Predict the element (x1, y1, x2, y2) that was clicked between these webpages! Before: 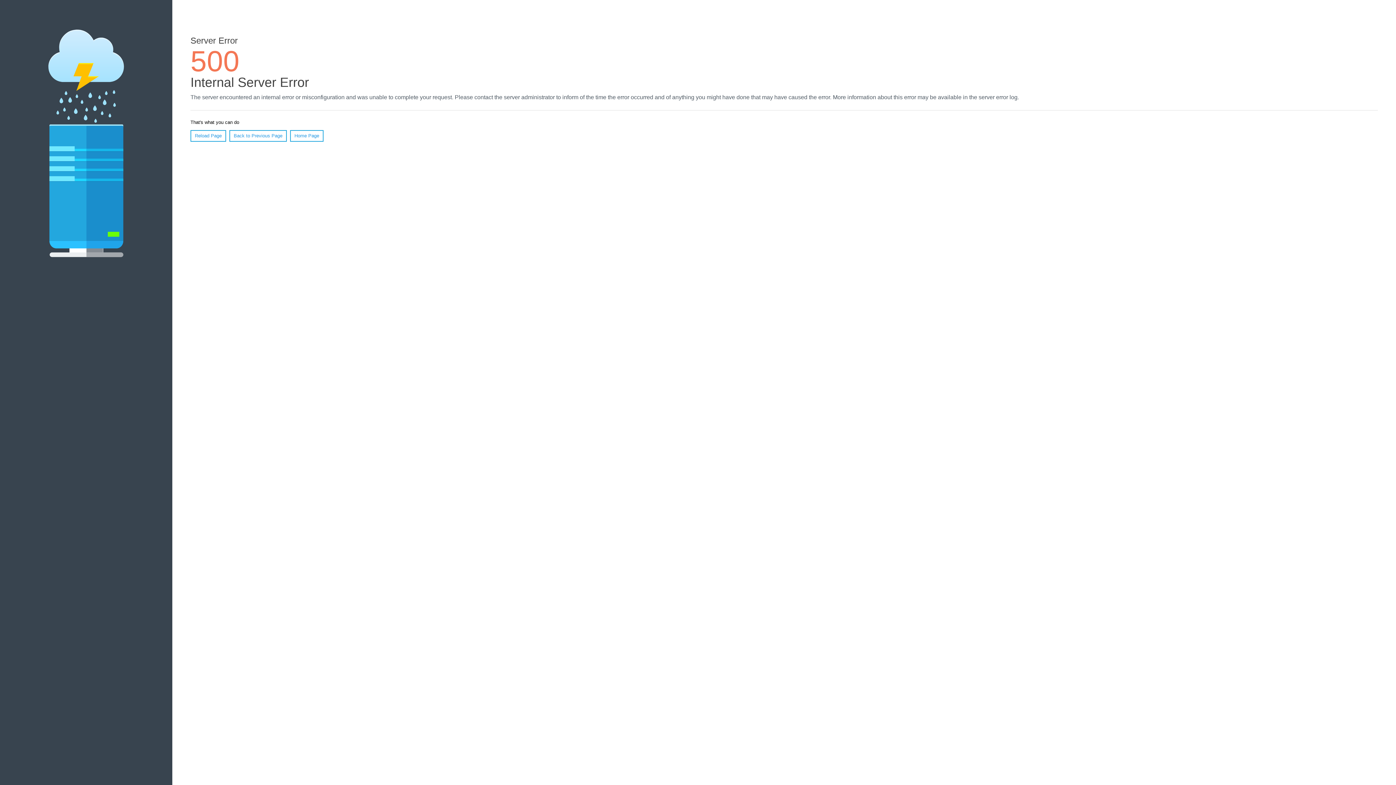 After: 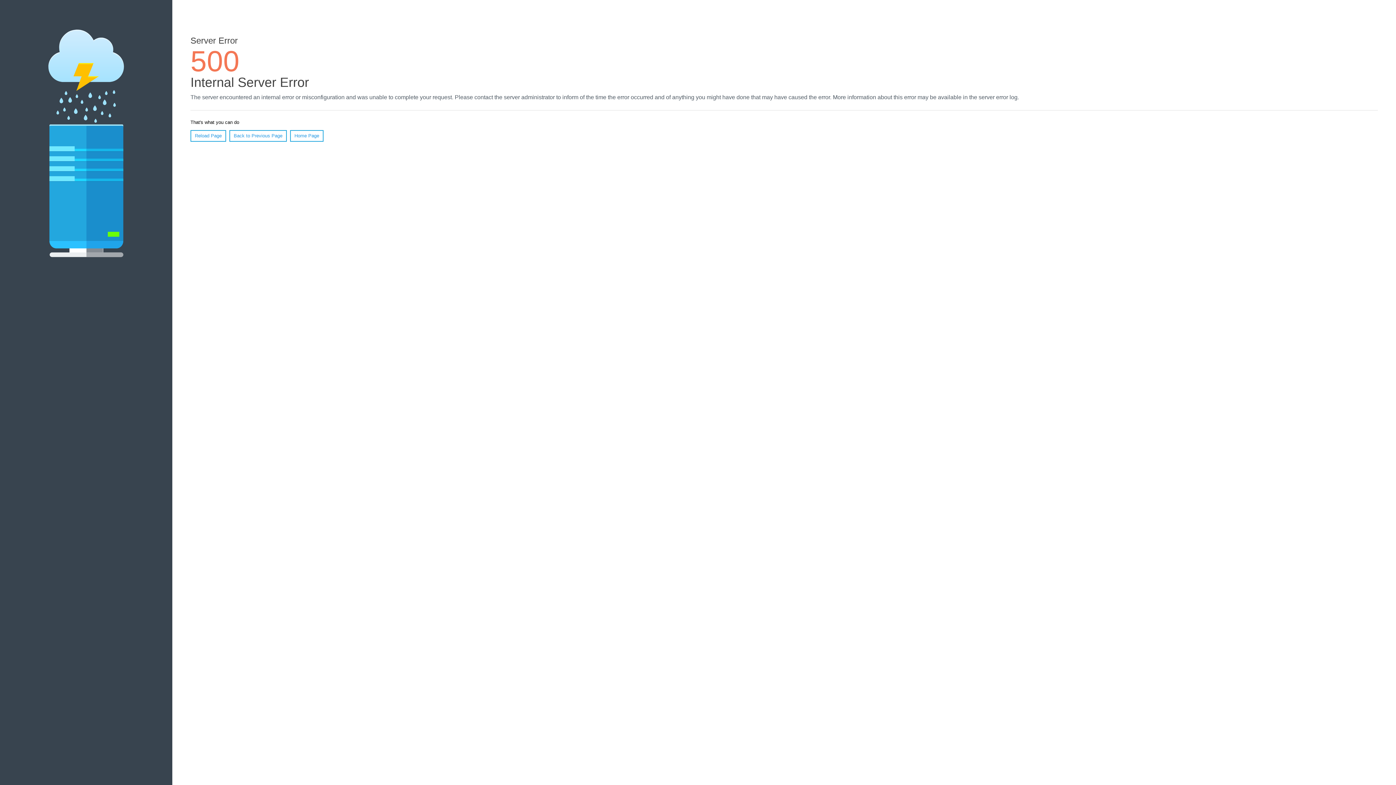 Action: label: Home Page bbox: (290, 130, 323, 141)